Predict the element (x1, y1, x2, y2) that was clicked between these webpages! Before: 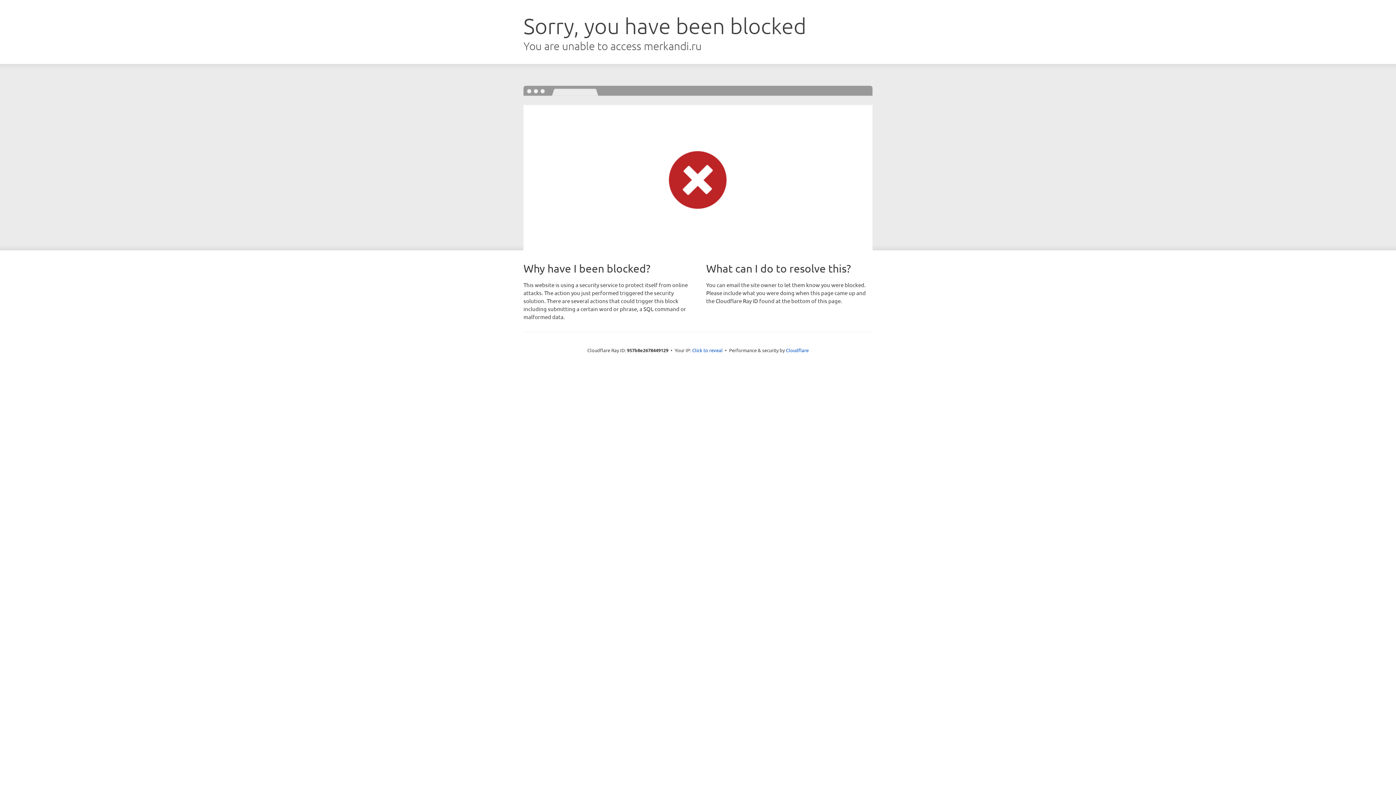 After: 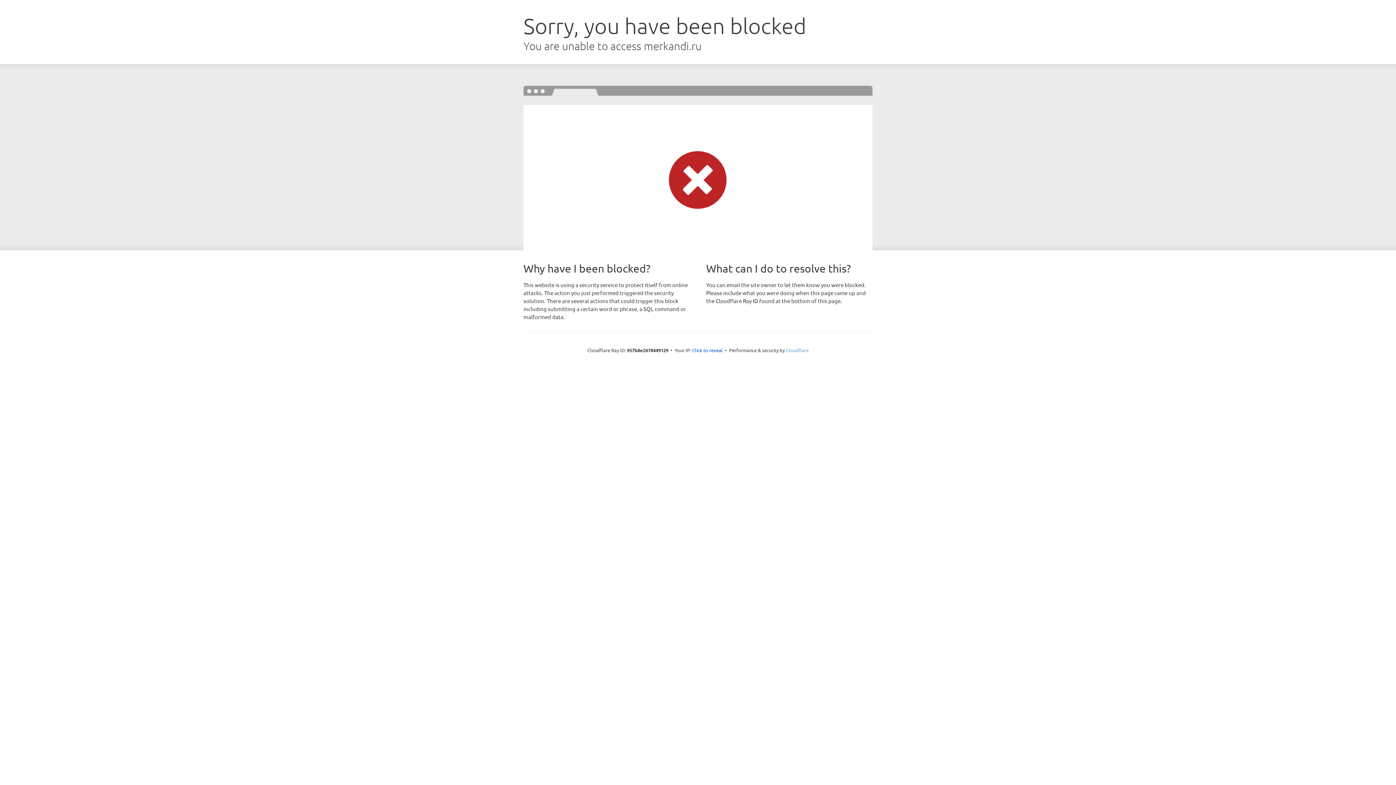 Action: label: Cloudflare bbox: (786, 347, 808, 353)